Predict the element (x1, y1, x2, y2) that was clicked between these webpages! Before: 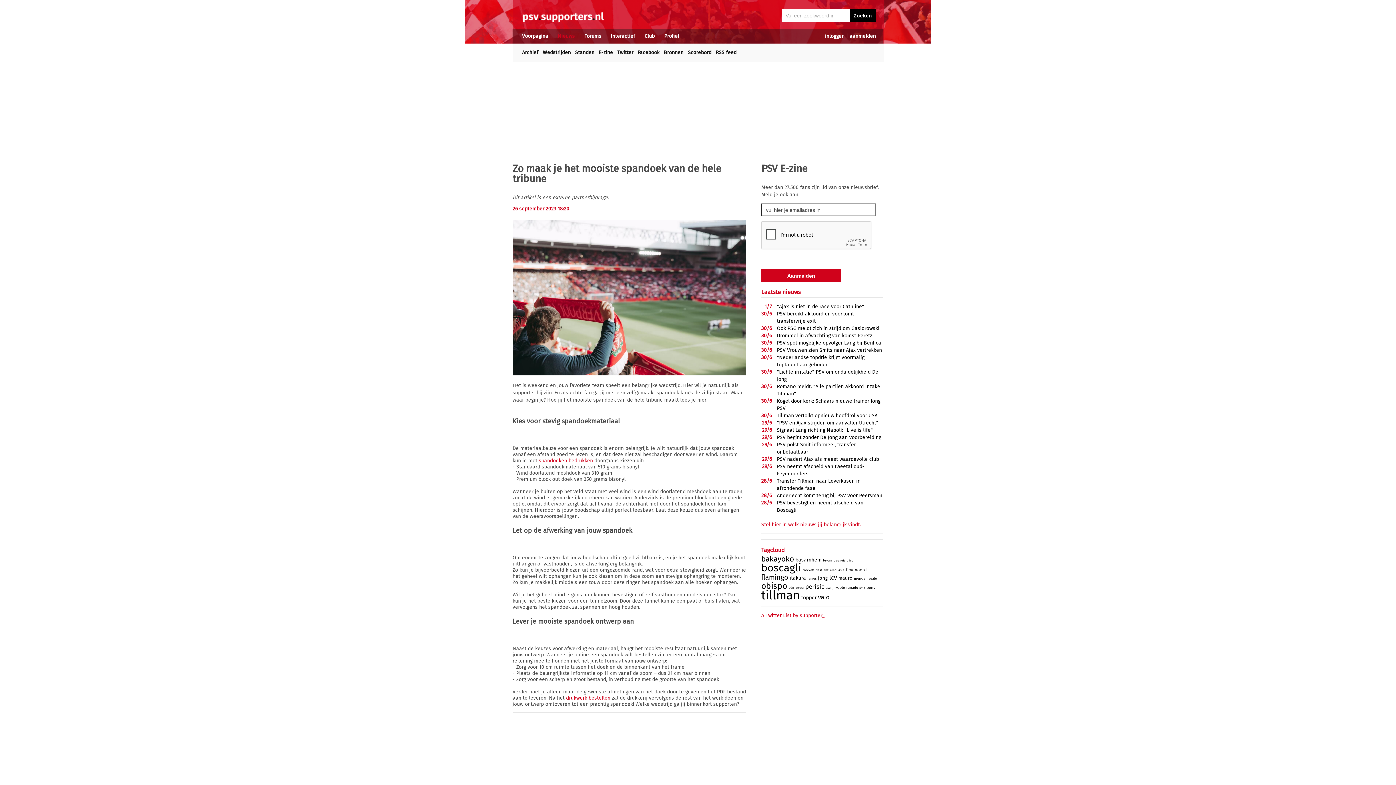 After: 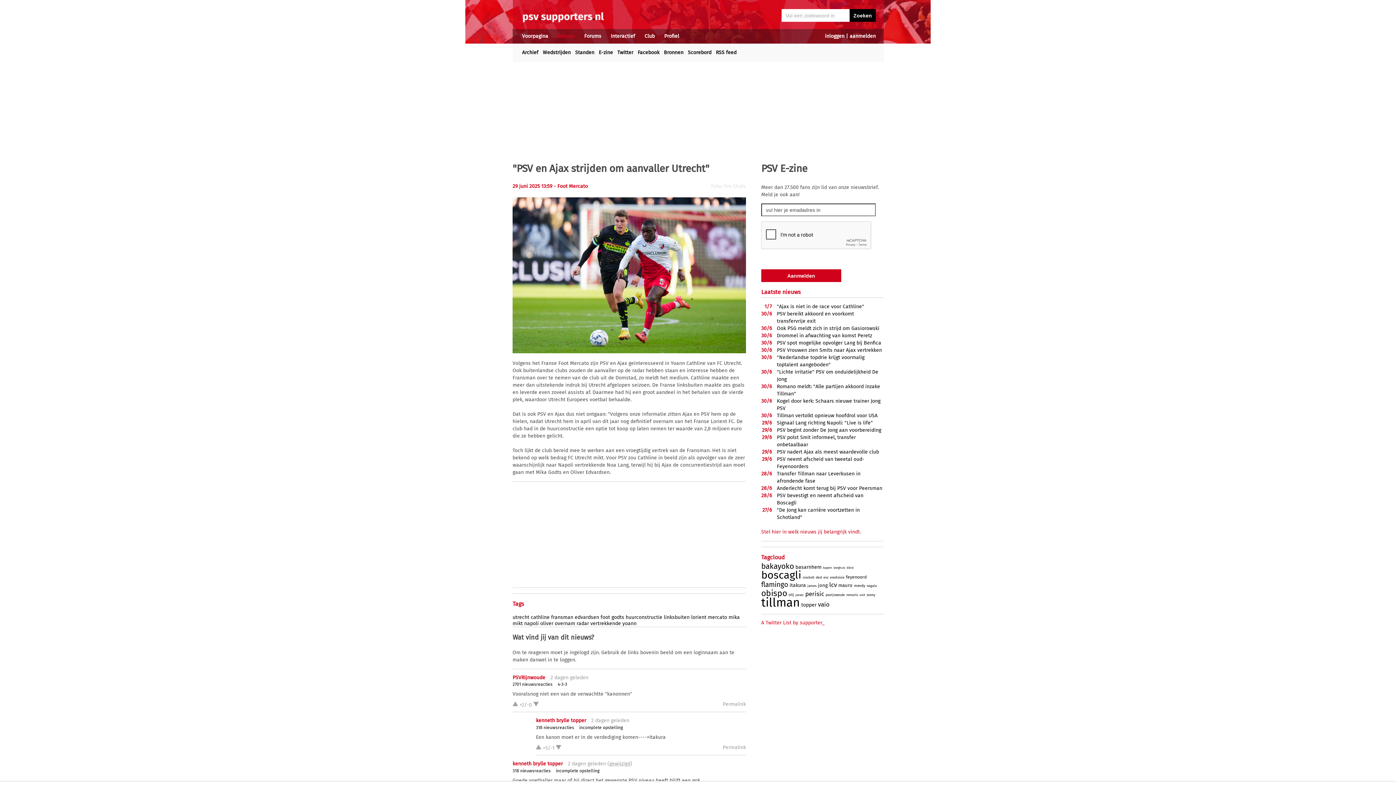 Action: label: "PSV en Ajax strijden om aanvaller Utrecht" bbox: (777, 420, 878, 426)